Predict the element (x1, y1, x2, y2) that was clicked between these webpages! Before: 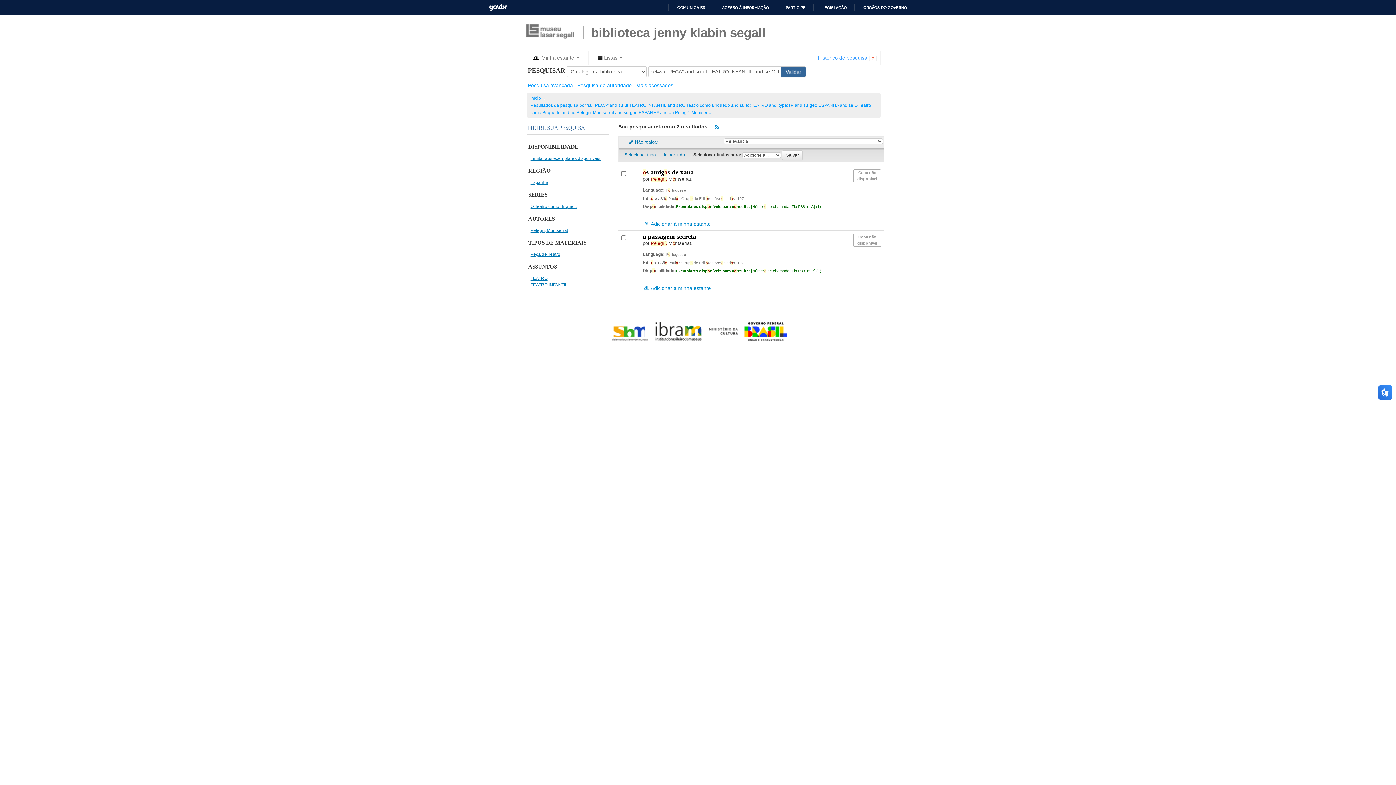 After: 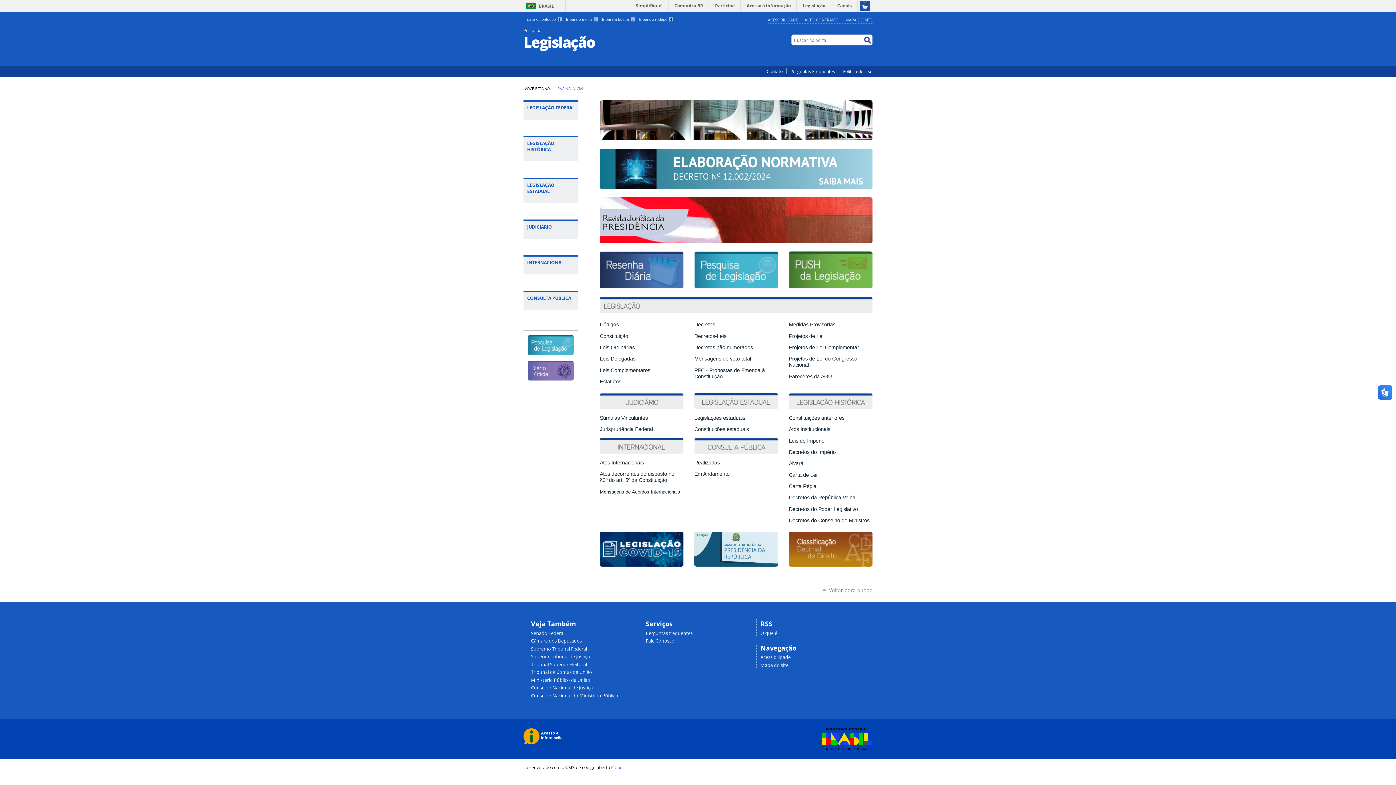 Action: label: LEGISLAÇÃO bbox: (816, 4, 846, 10)